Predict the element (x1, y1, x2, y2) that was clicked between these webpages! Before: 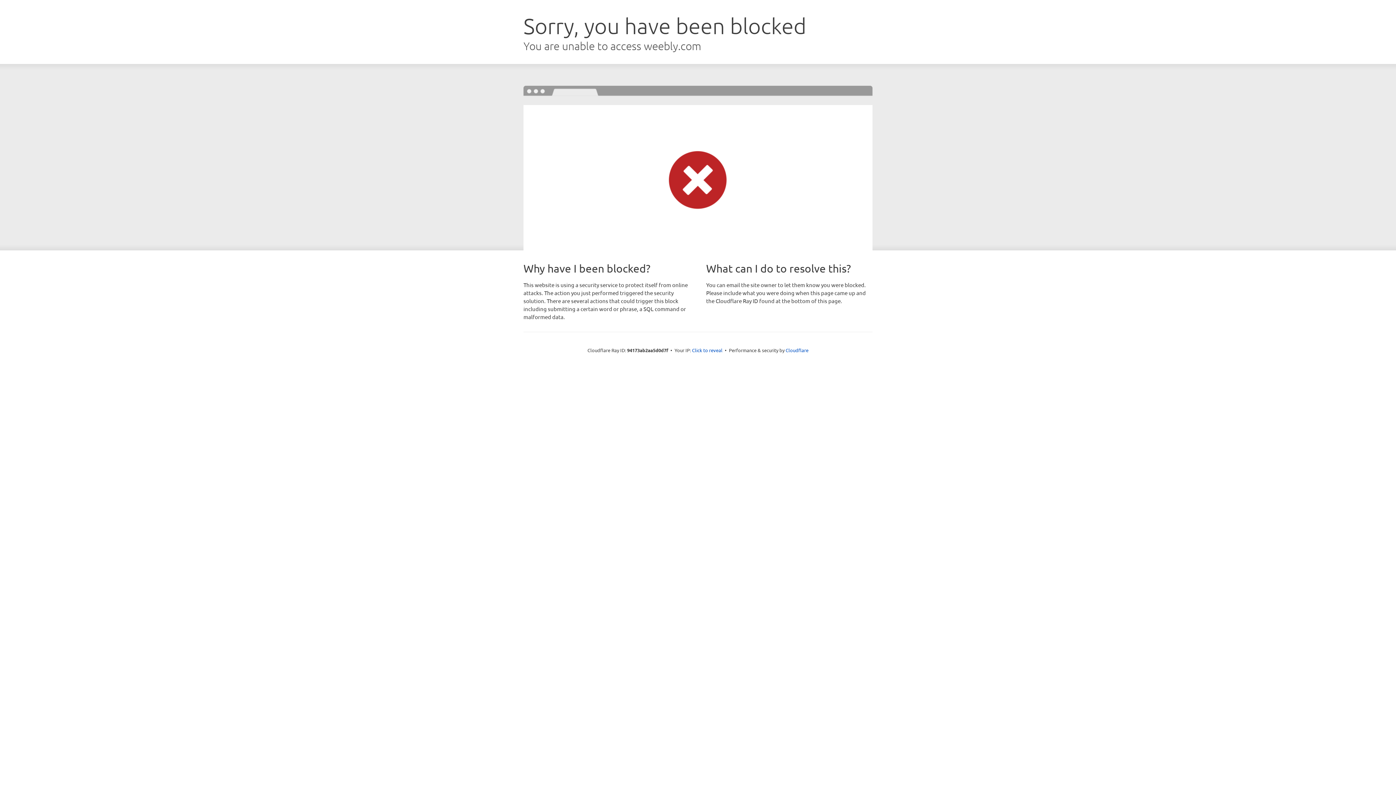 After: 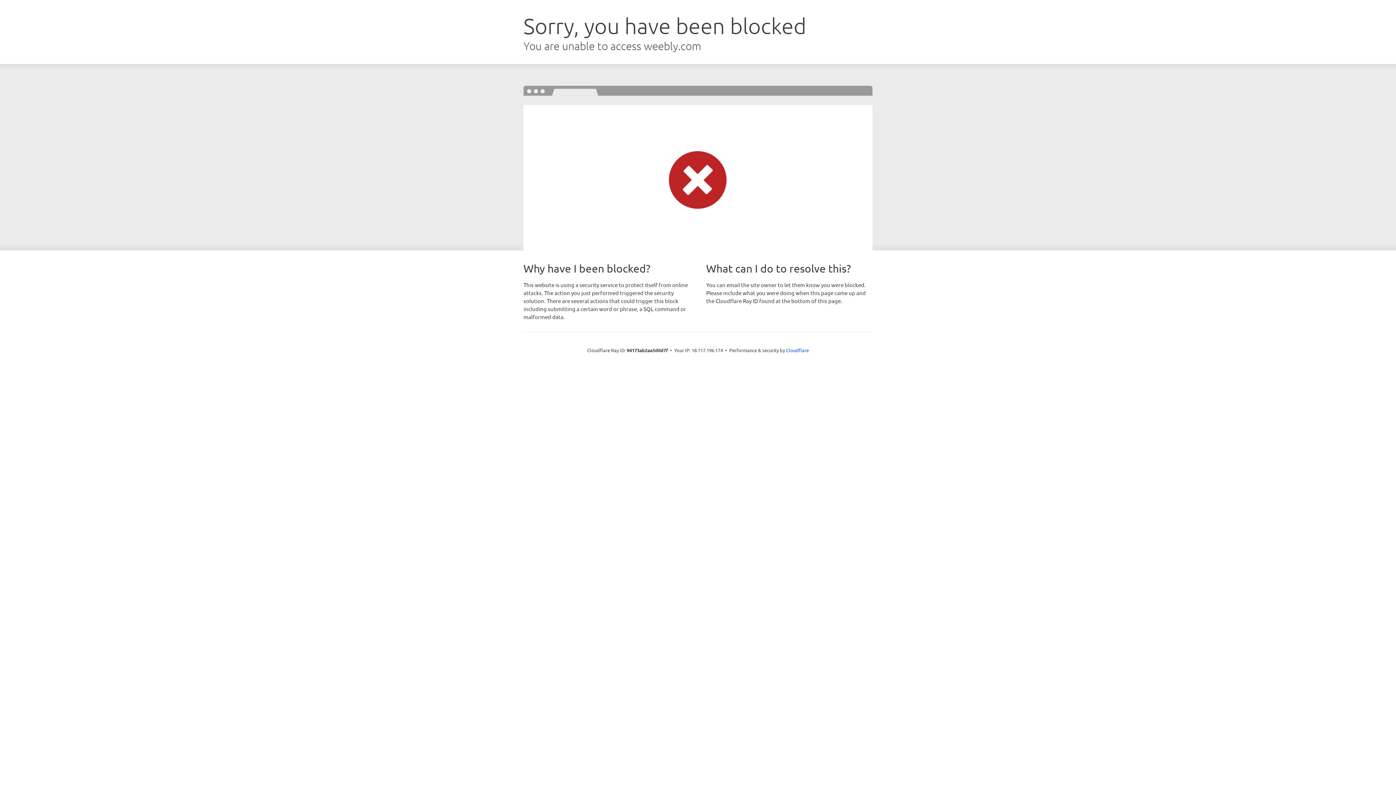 Action: label: Click to reveal bbox: (692, 346, 722, 353)